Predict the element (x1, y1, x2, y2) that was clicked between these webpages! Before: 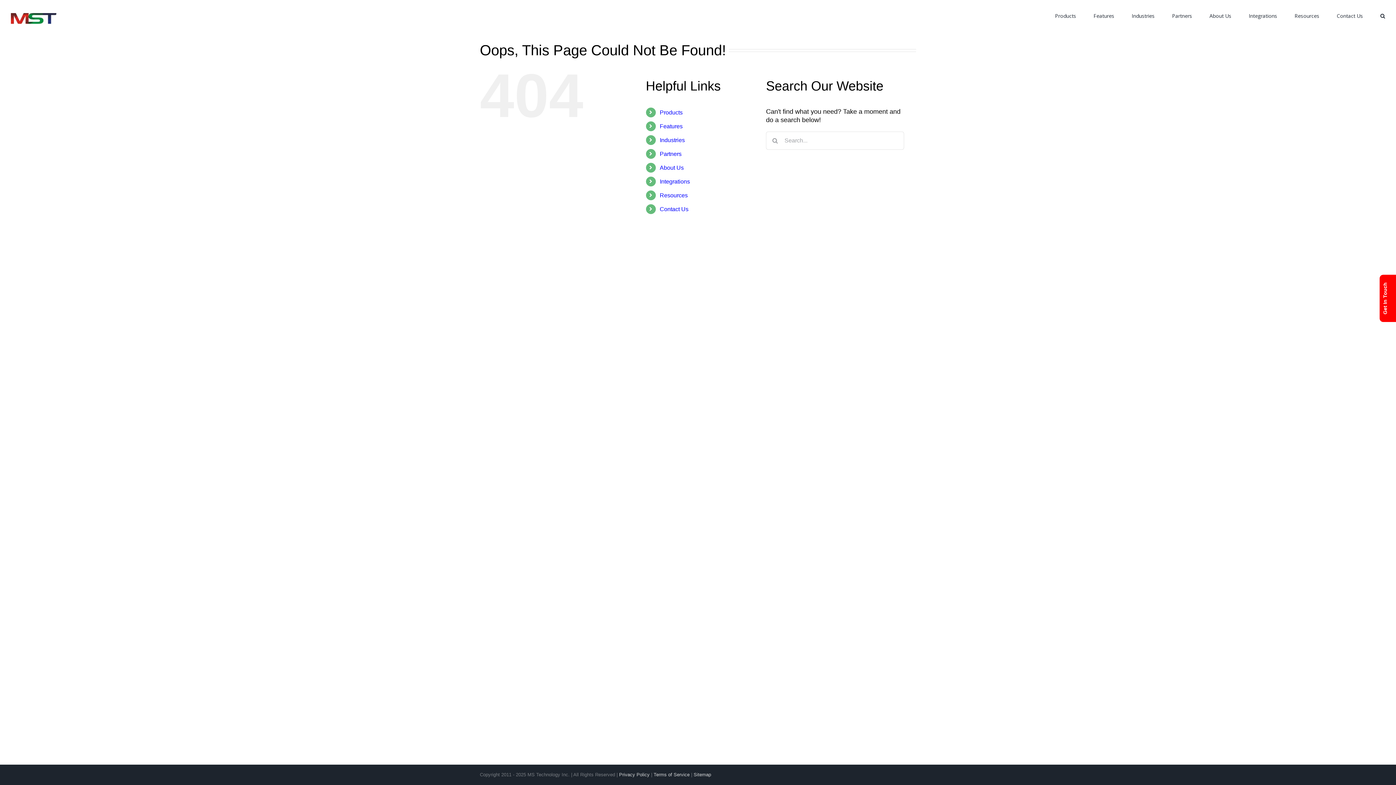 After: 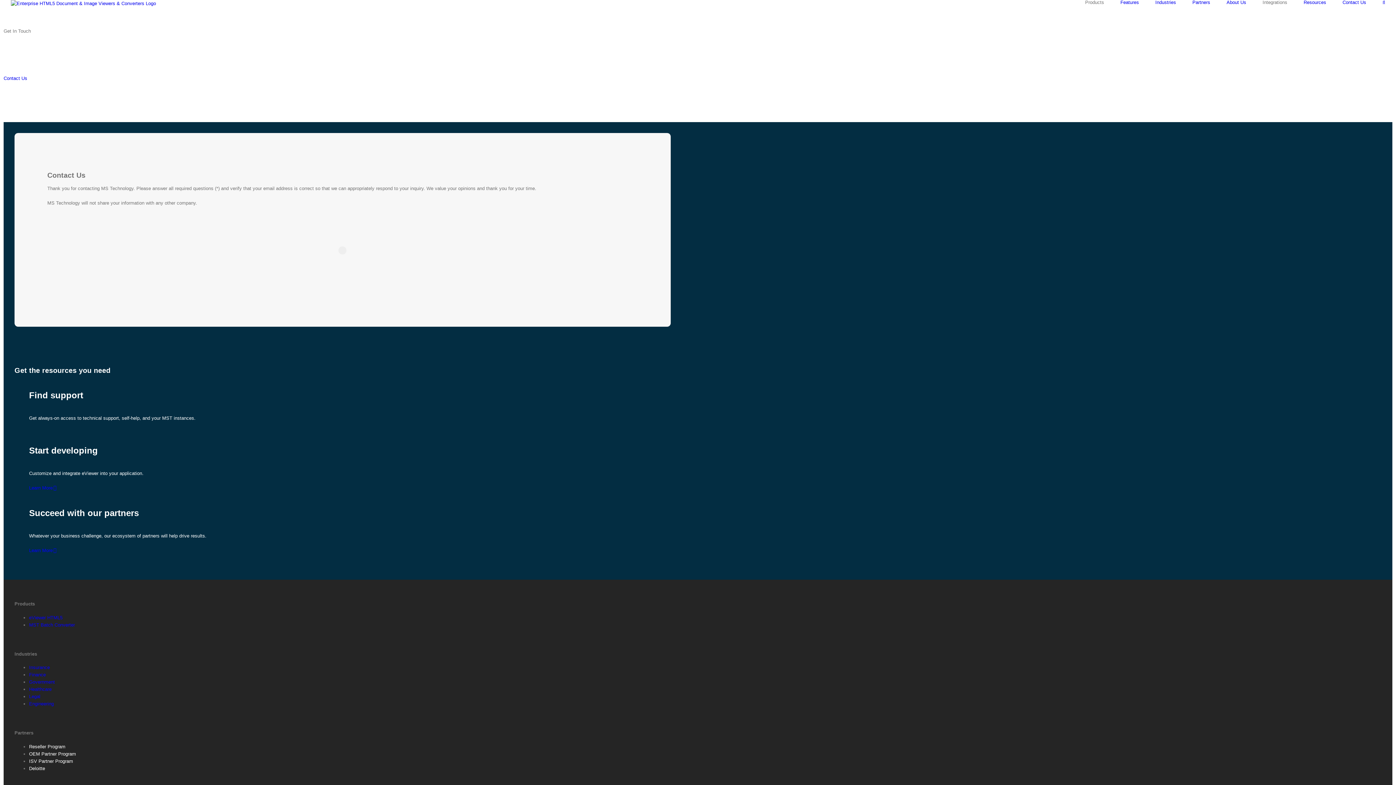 Action: label: Contact Us bbox: (659, 206, 688, 212)